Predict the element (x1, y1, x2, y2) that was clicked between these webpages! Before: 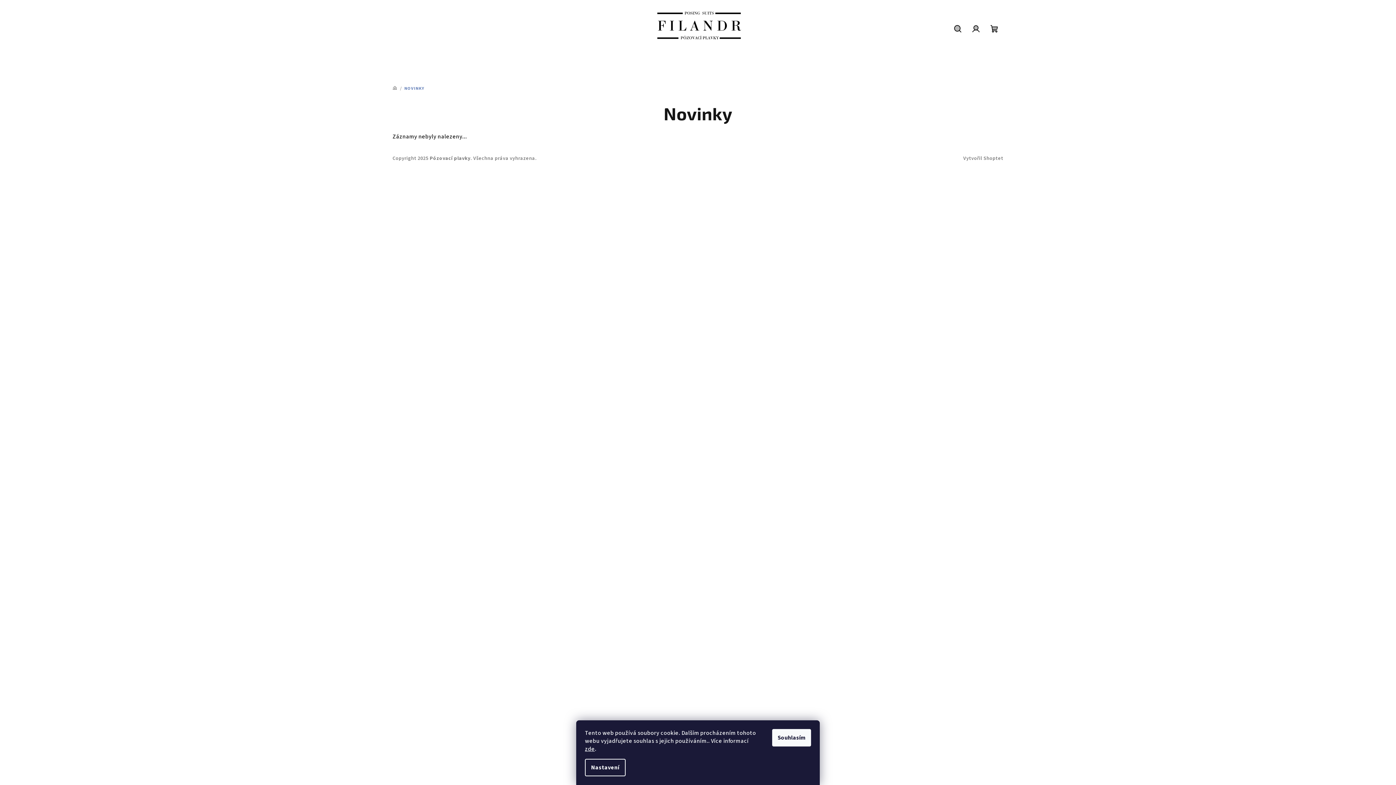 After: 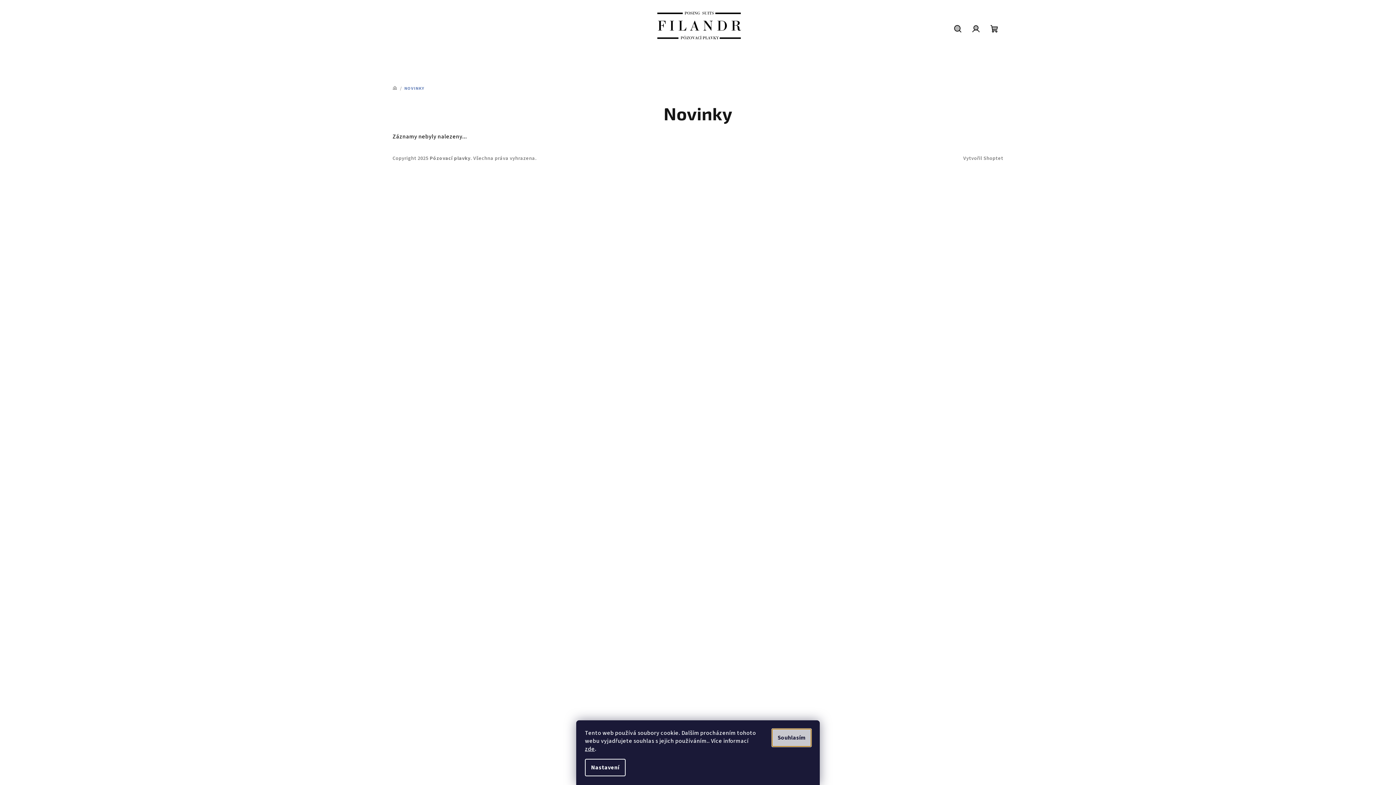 Action: bbox: (772, 729, 811, 746) label: Souhlasím